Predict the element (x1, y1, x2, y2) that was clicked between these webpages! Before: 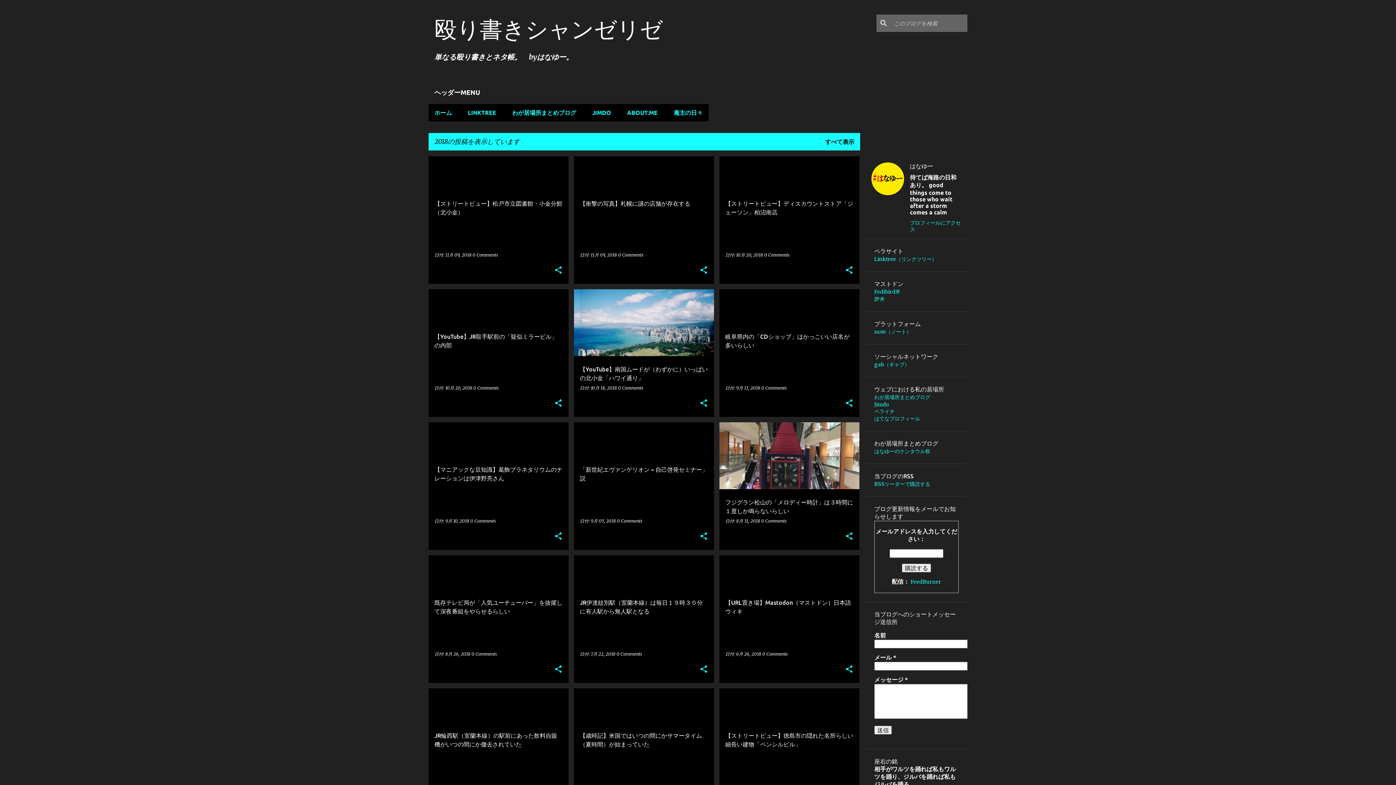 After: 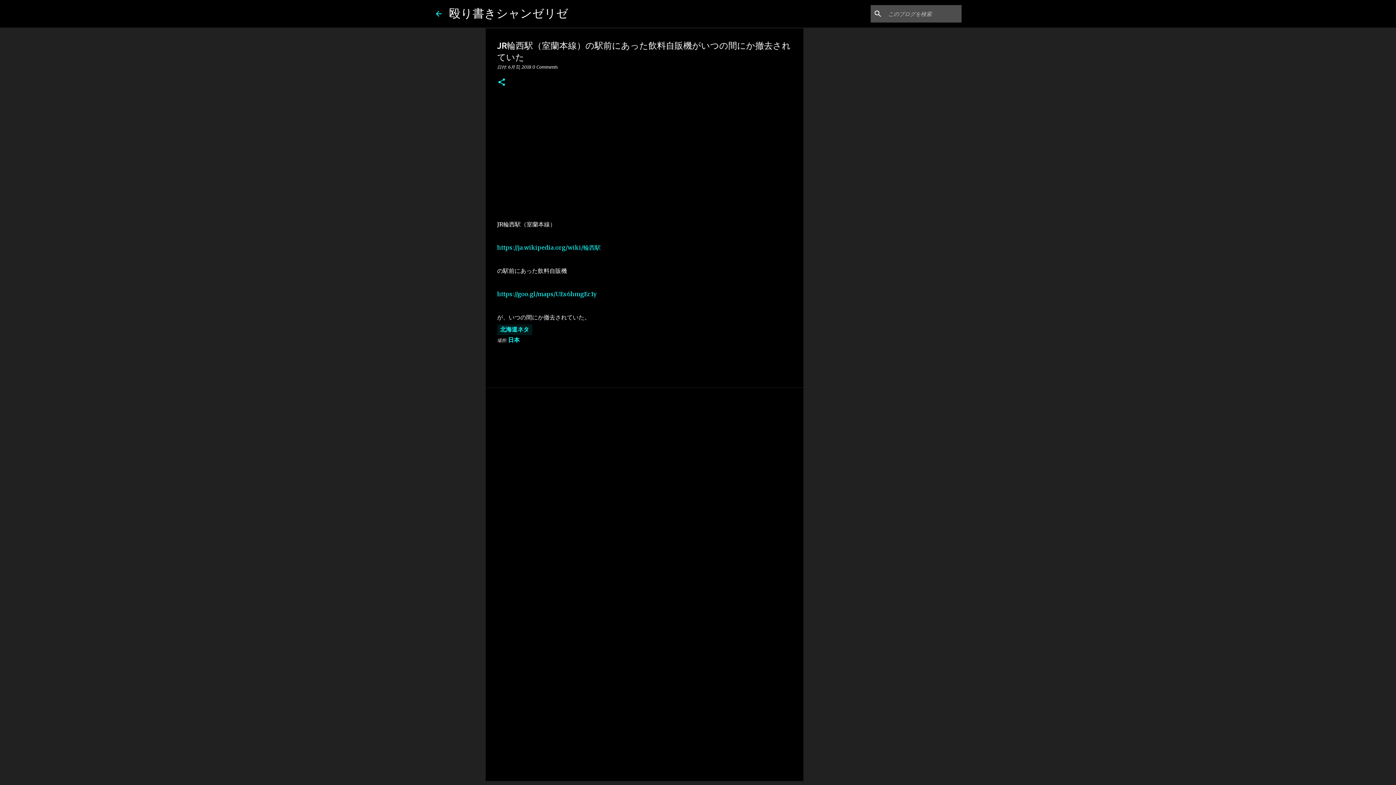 Action: bbox: (428, 624, 568, 856) label: JR輪西駅（室蘭本線）の駅前にあった飲料自販機がいつの間にか撤去されていた